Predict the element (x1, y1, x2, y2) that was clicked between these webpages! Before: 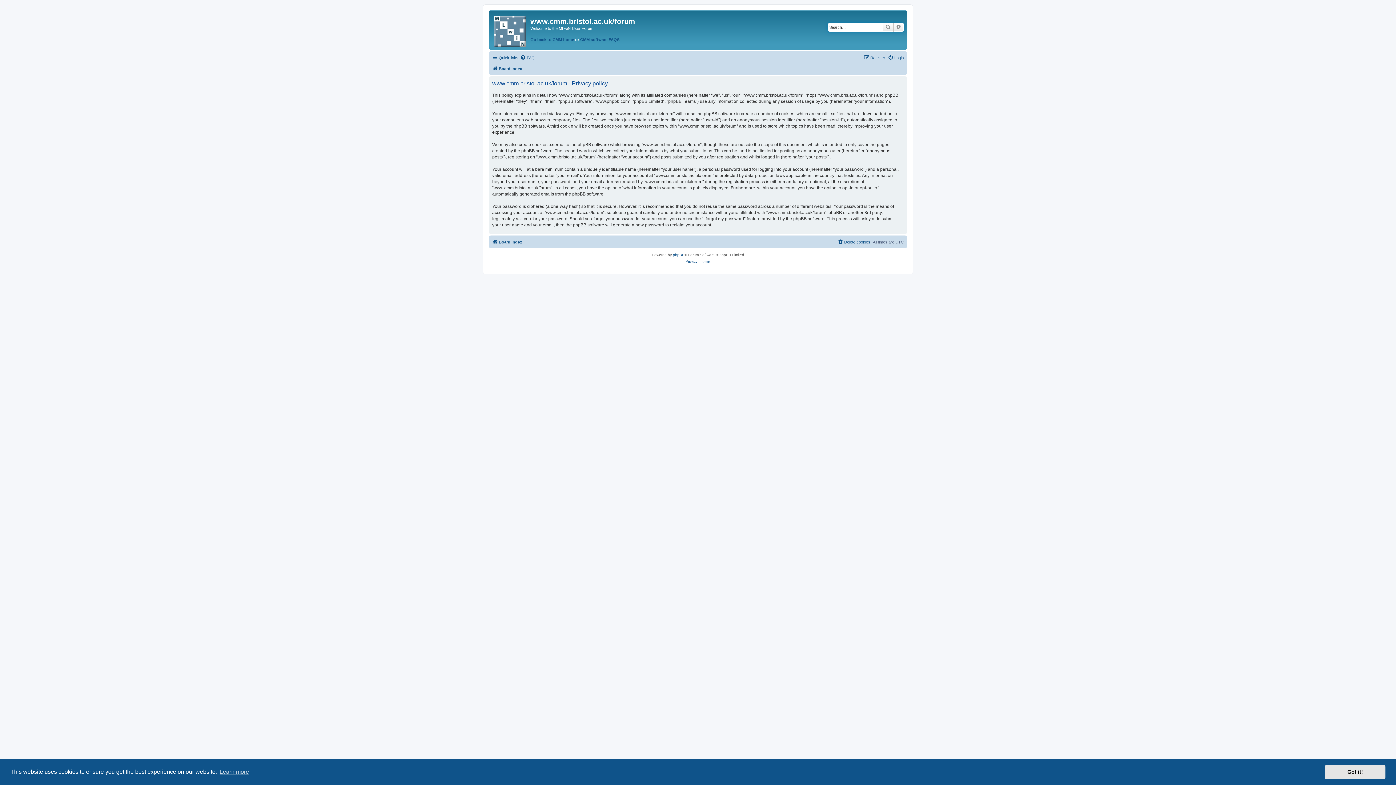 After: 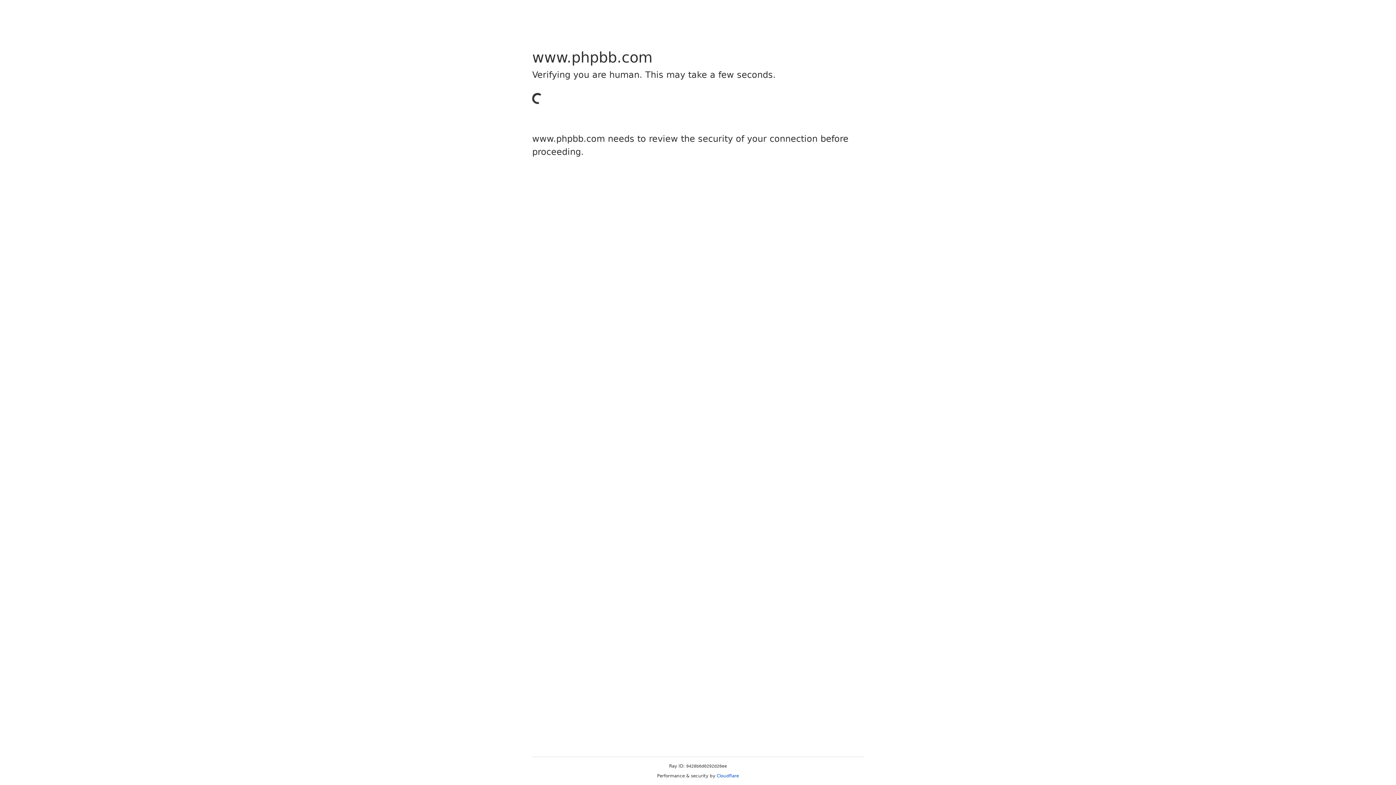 Action: bbox: (673, 252, 684, 258) label: phpBB